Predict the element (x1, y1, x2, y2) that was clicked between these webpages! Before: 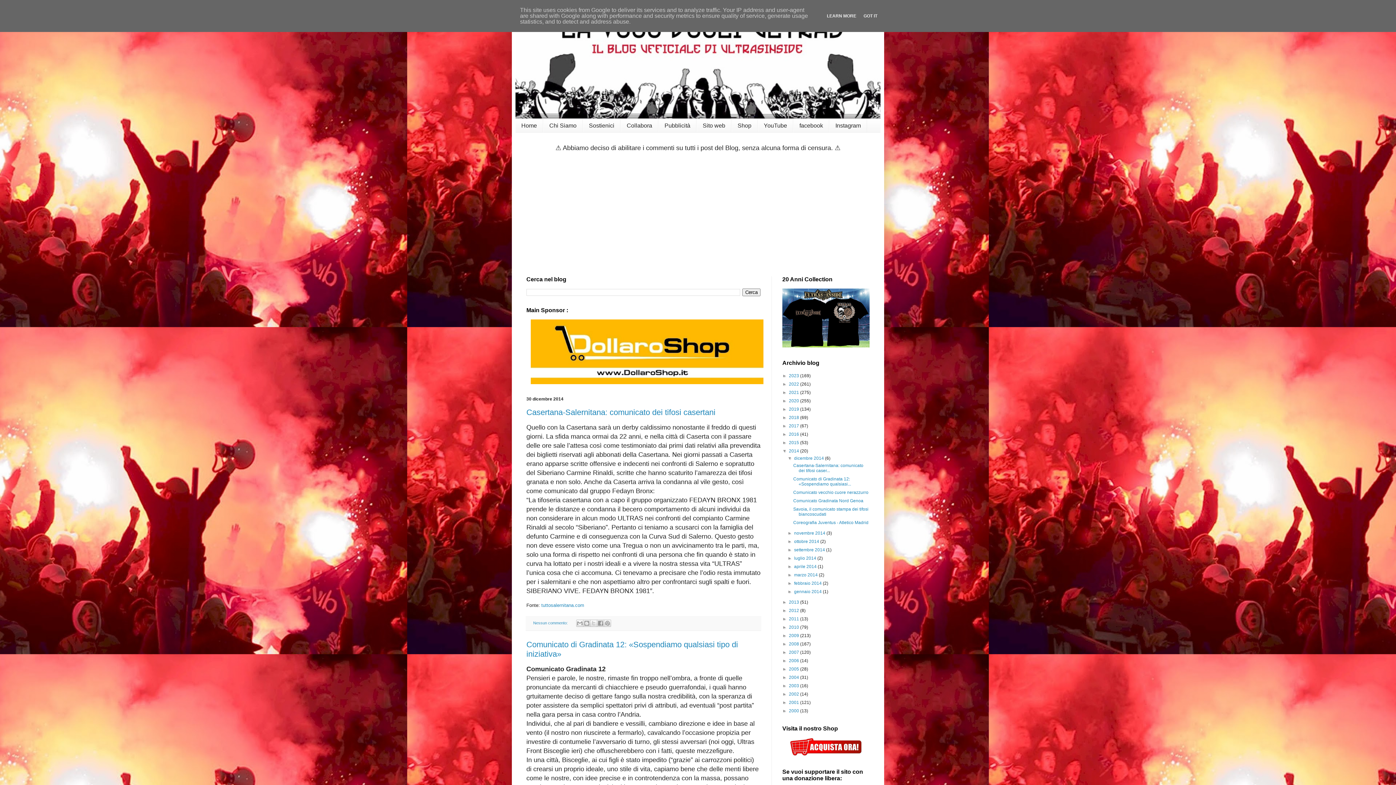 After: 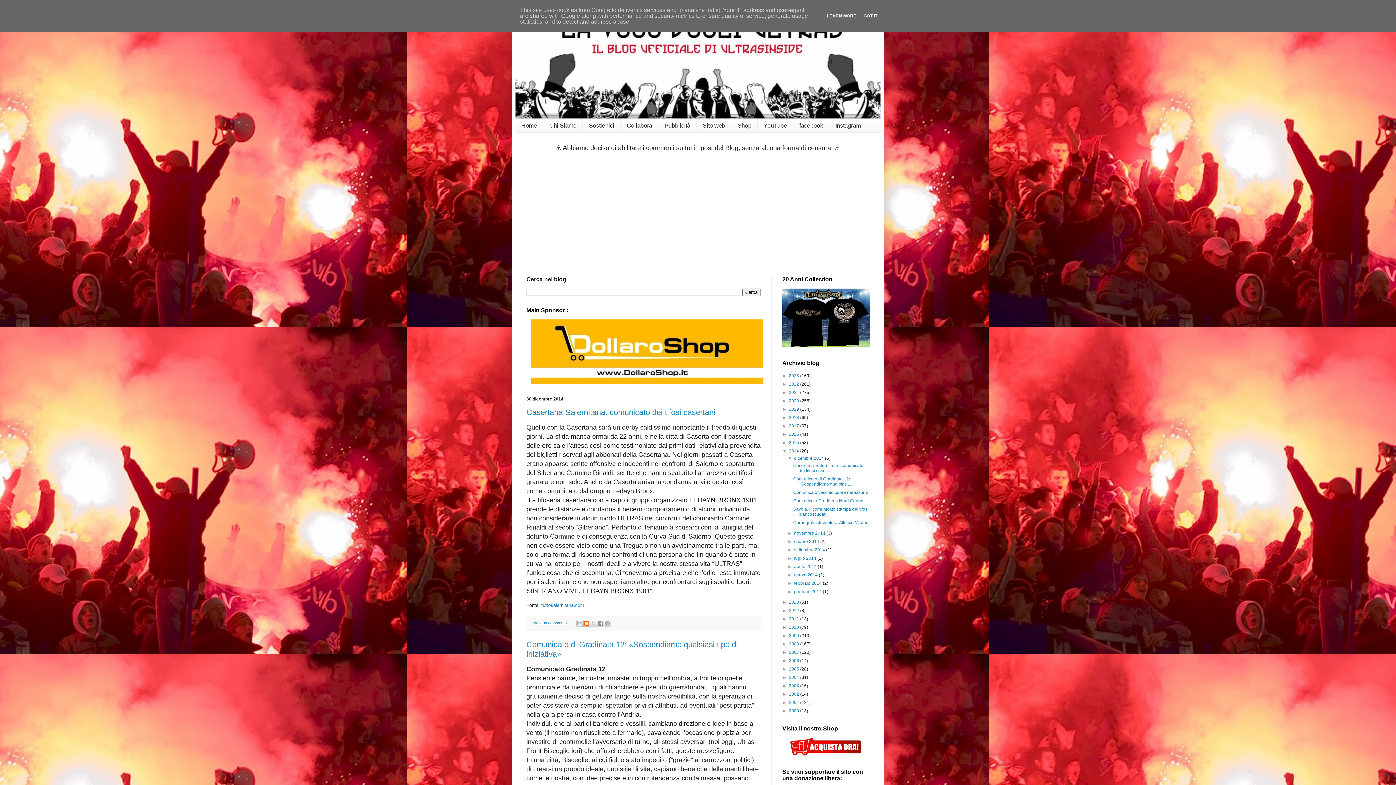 Action: label: Postalo sul blog bbox: (583, 620, 590, 627)